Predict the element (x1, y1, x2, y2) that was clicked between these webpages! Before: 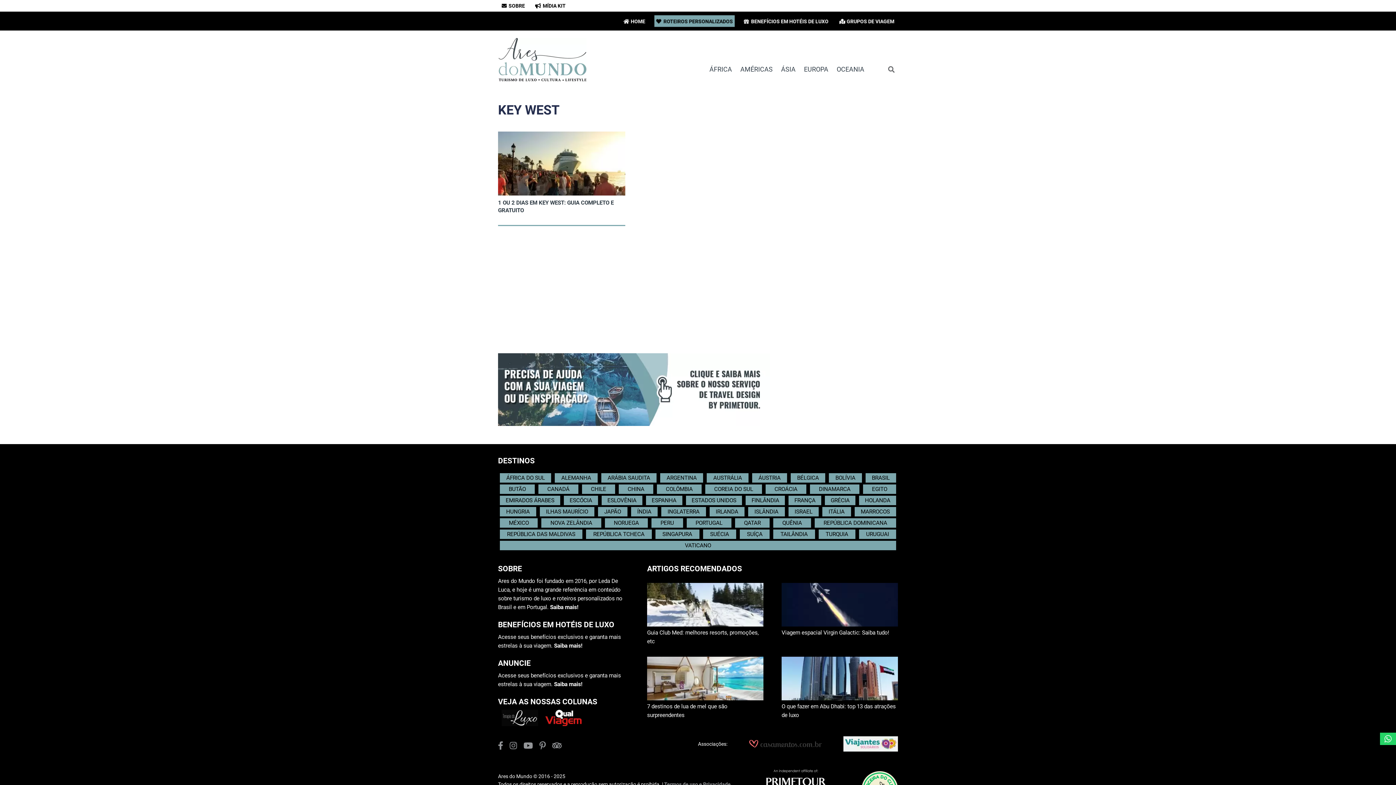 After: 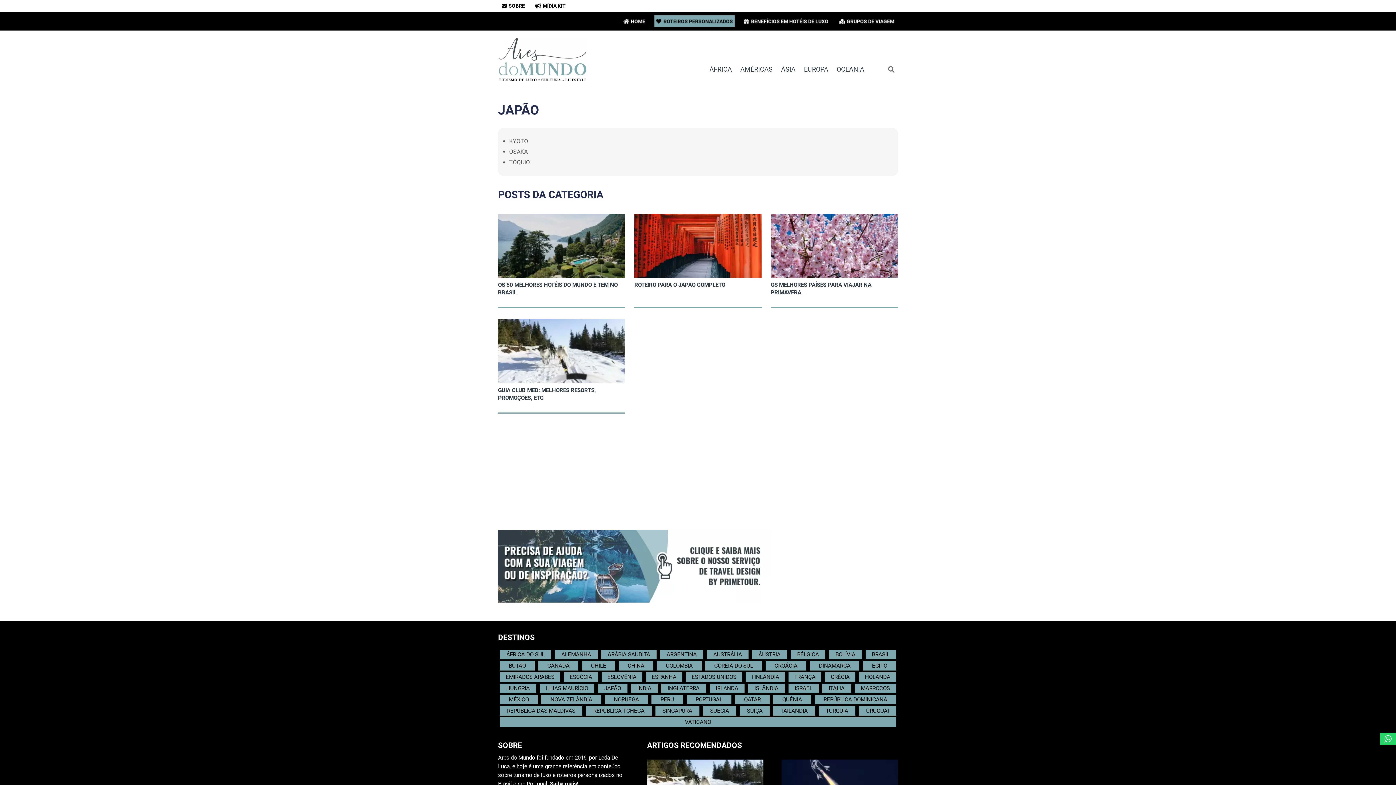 Action: label: JAPÃO bbox: (598, 507, 627, 516)